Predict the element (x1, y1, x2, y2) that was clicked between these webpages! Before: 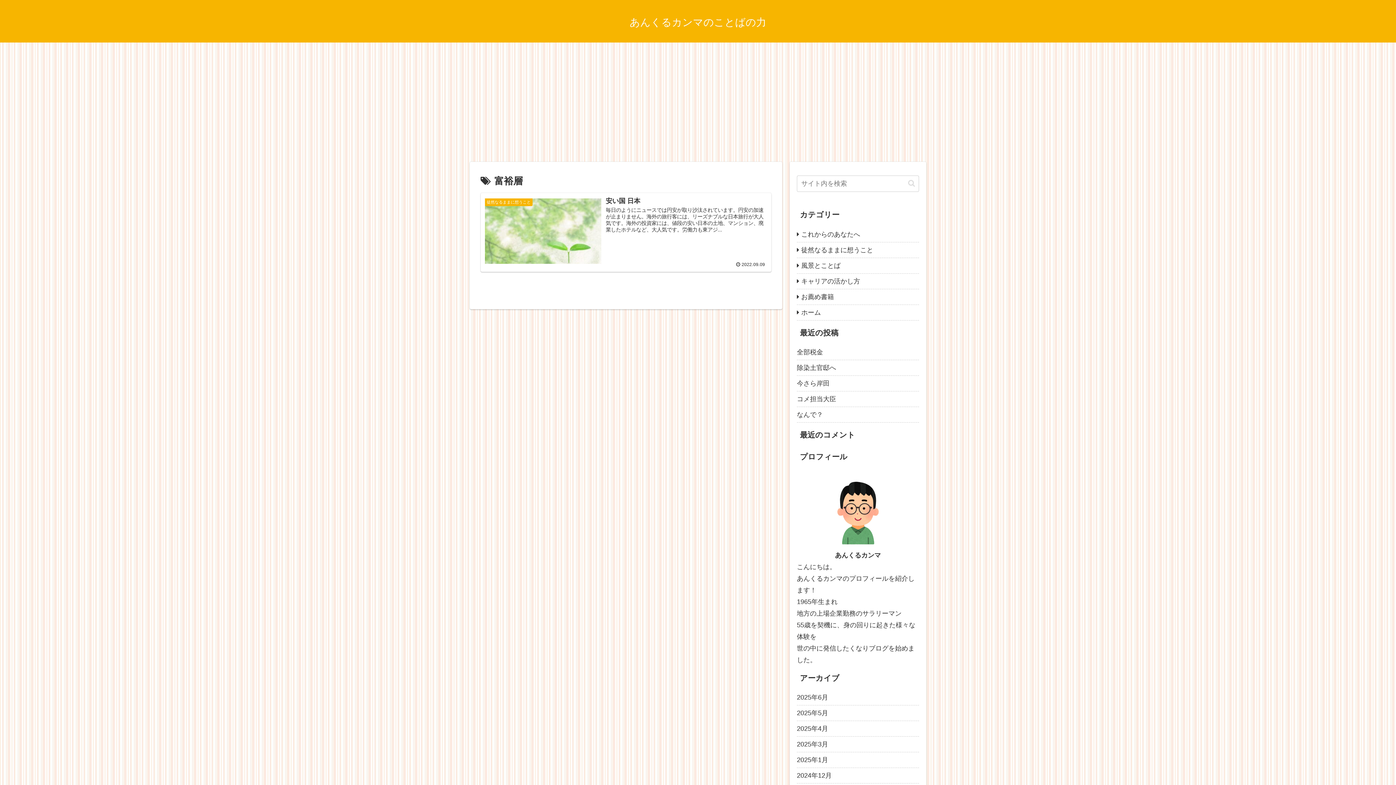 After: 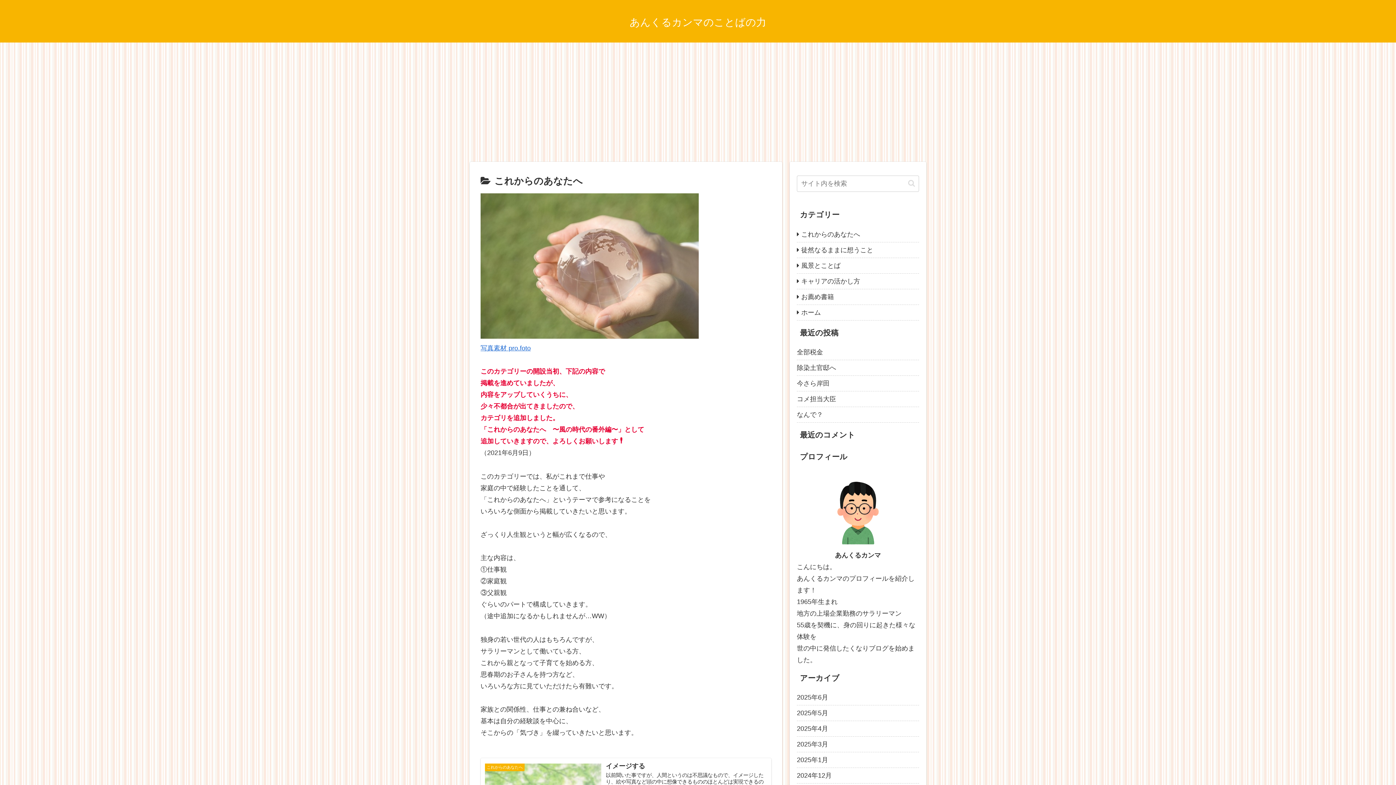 Action: bbox: (797, 226, 919, 242) label: これからのあなたへ